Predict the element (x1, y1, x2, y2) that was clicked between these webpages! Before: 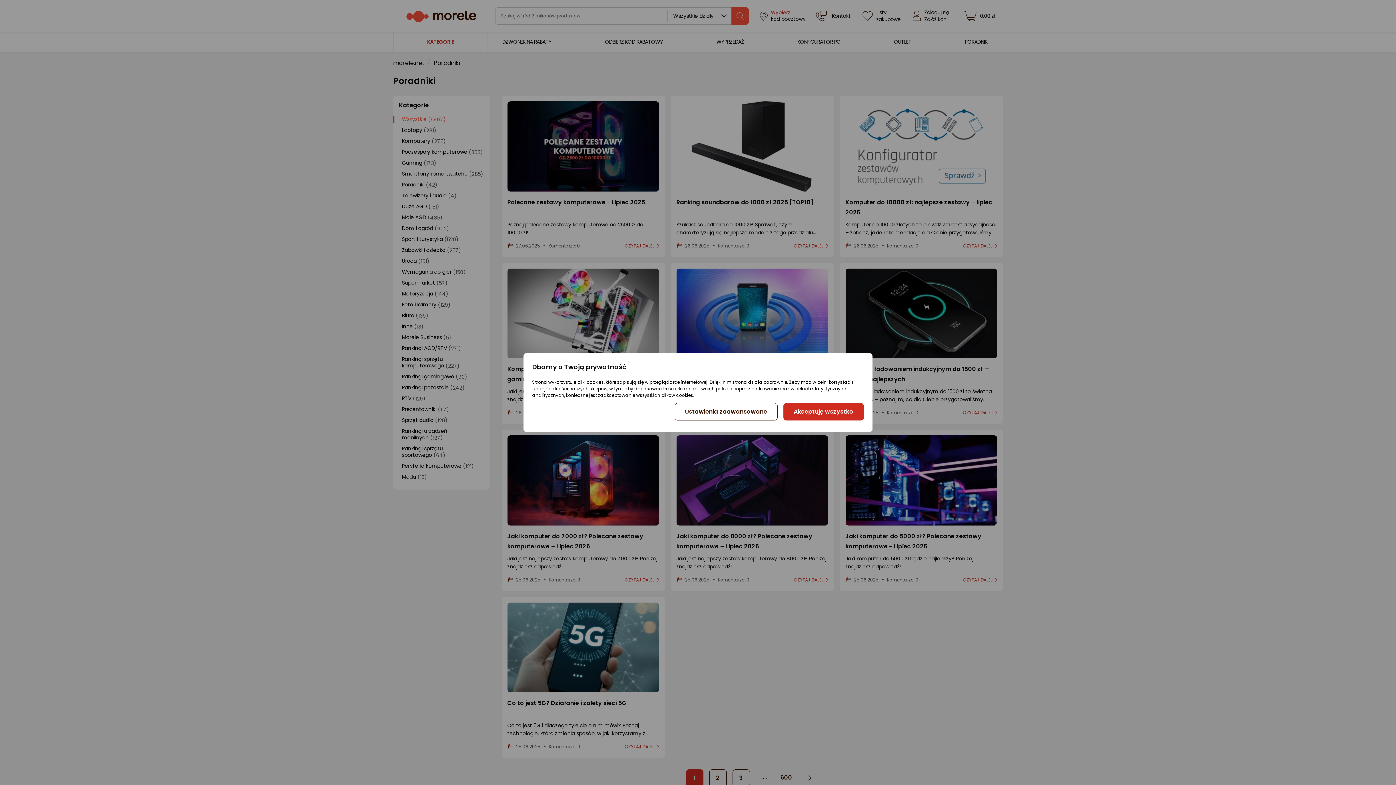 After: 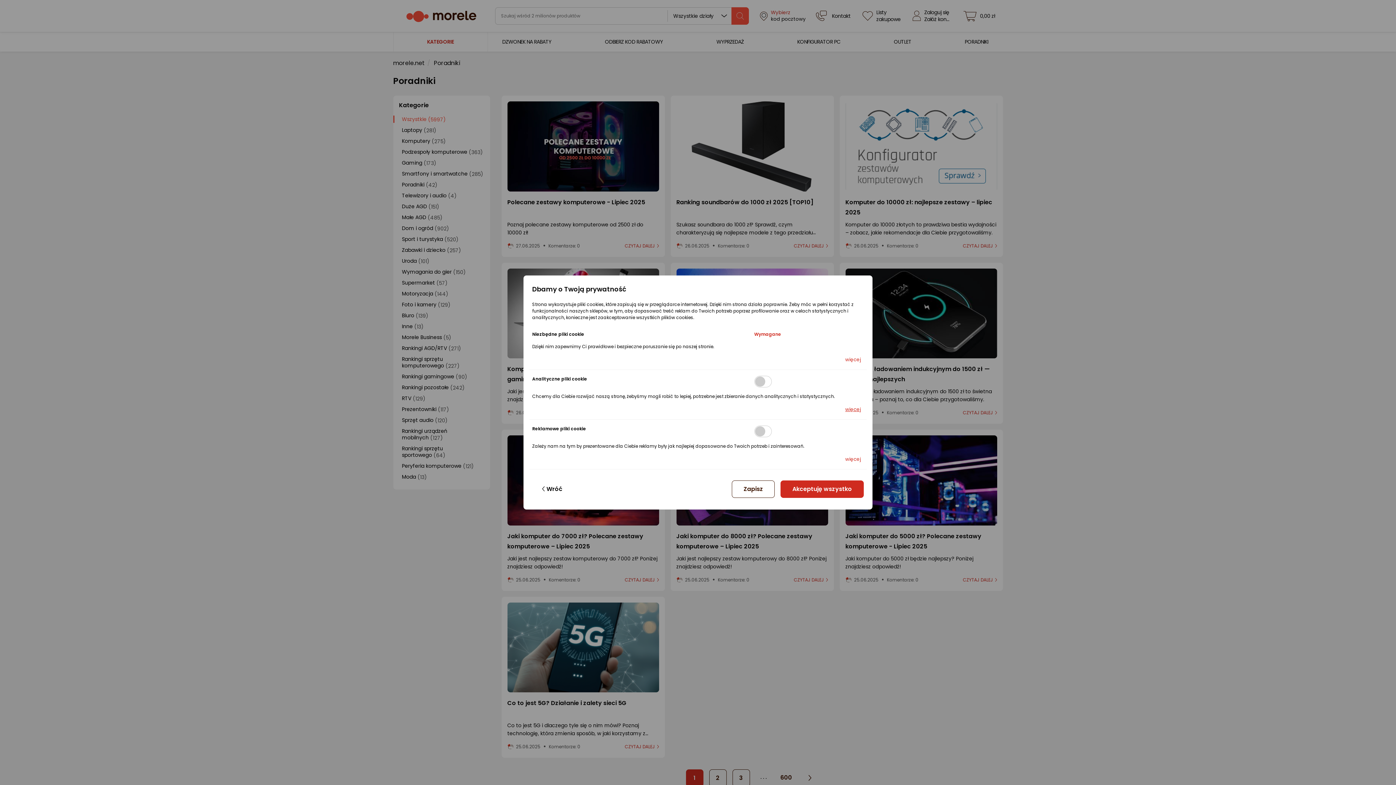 Action: bbox: (674, 403, 777, 420) label: Ustawienia zaawansowane